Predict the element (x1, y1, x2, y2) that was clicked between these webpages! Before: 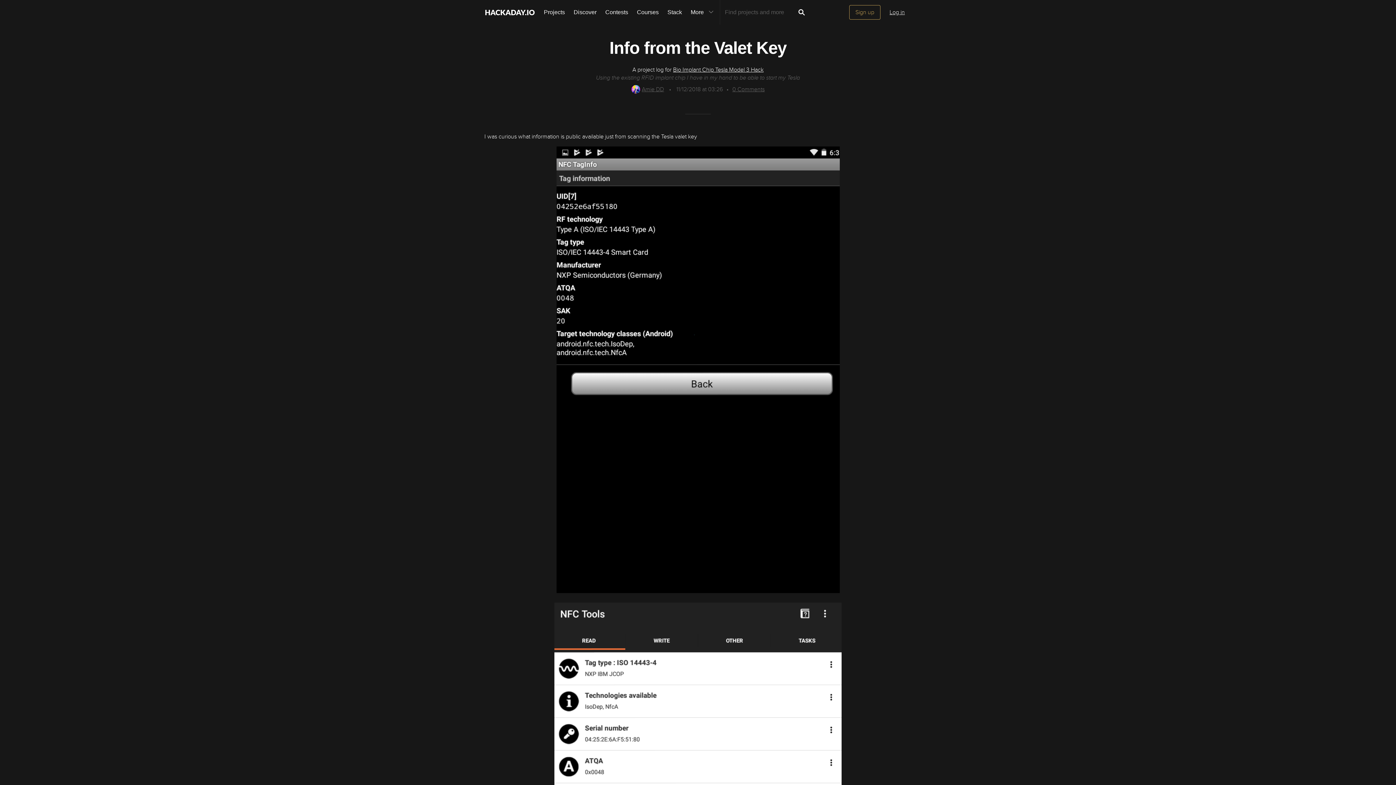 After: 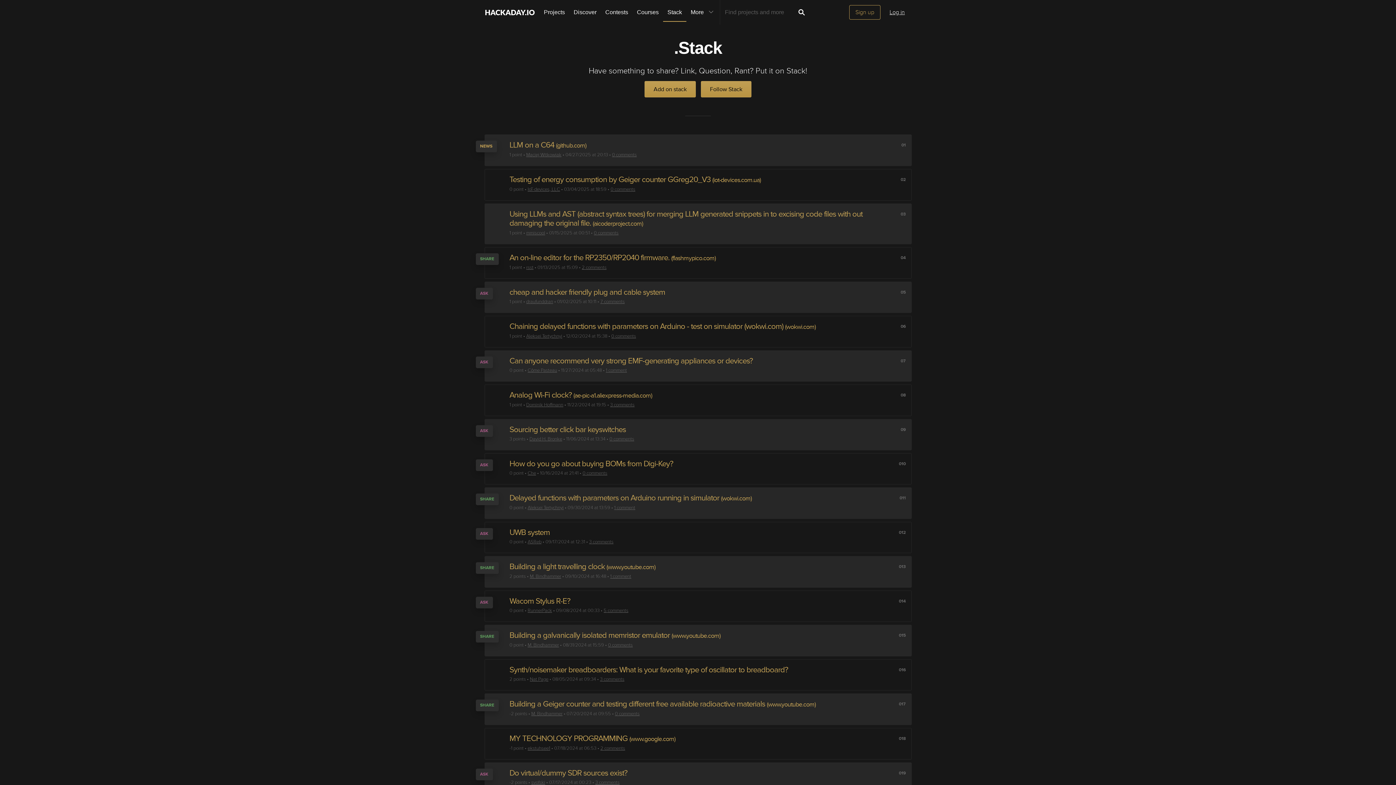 Action: bbox: (663, 0, 686, 24) label: Stack